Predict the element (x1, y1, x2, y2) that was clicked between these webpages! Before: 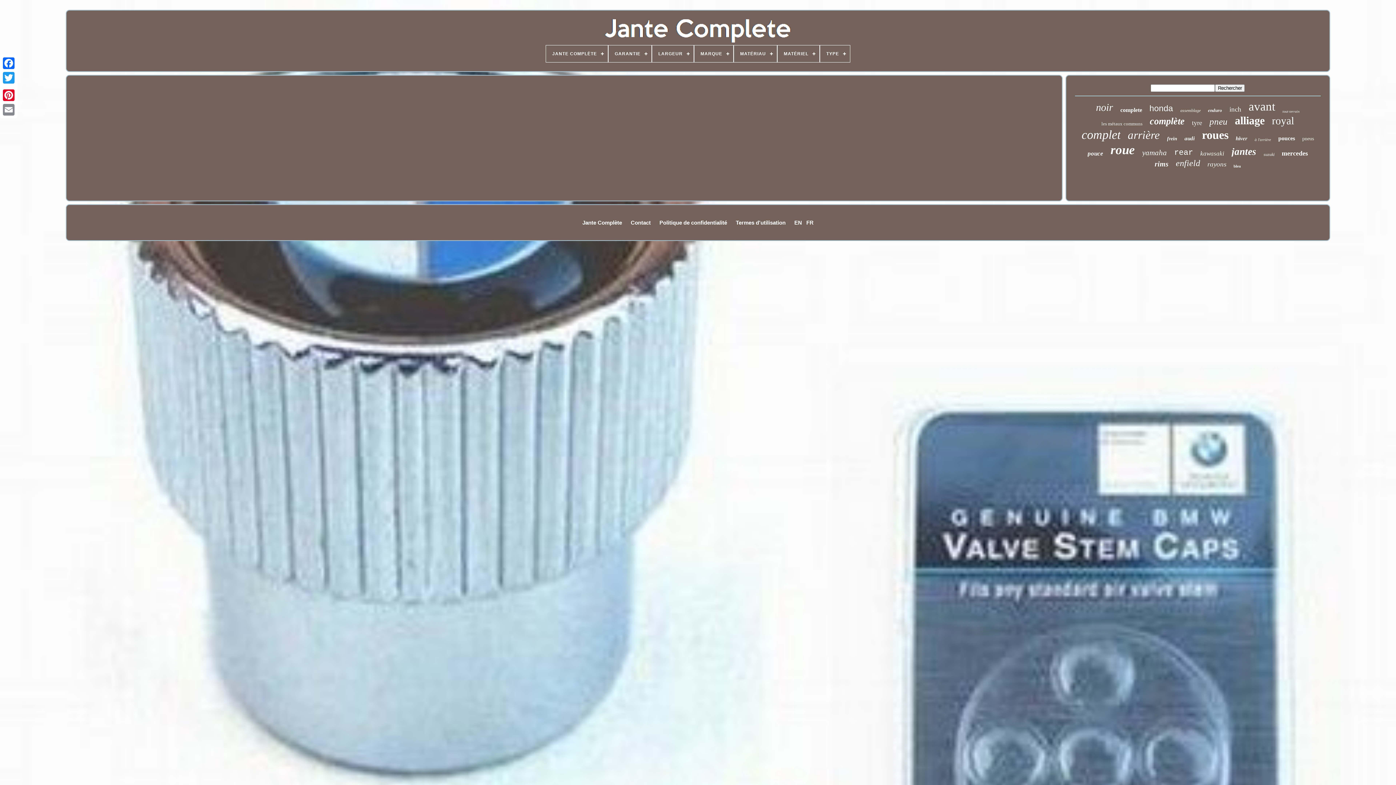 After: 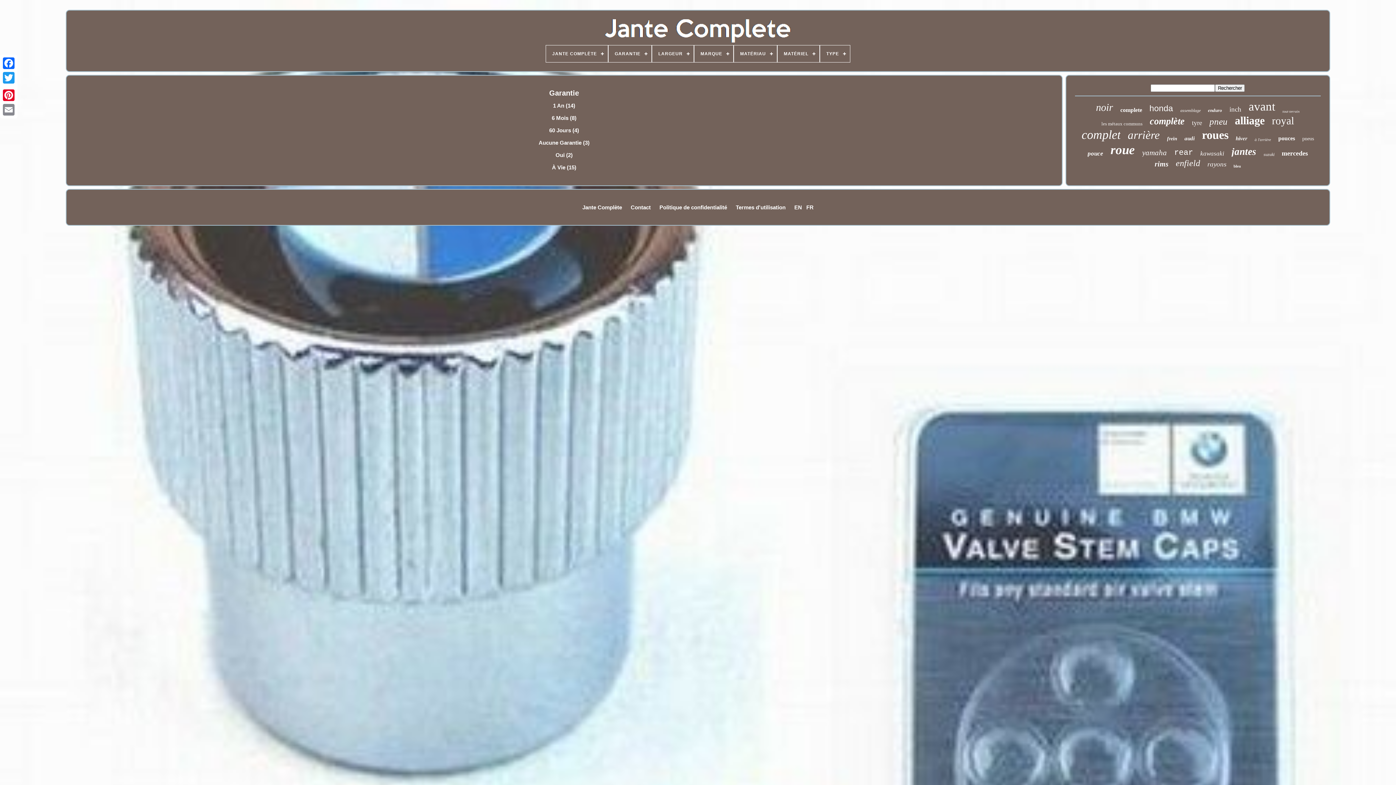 Action: bbox: (608, 45, 651, 62) label: GARANTIE